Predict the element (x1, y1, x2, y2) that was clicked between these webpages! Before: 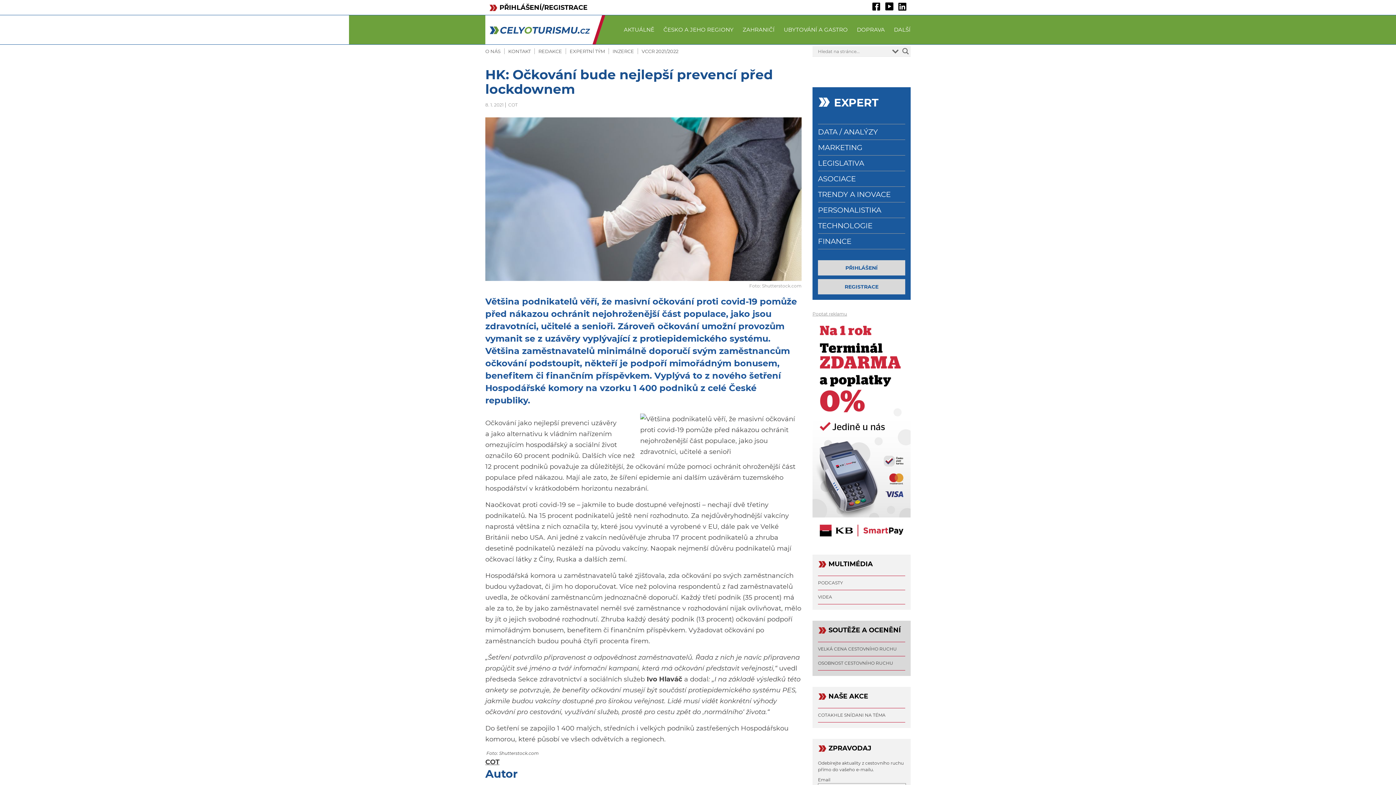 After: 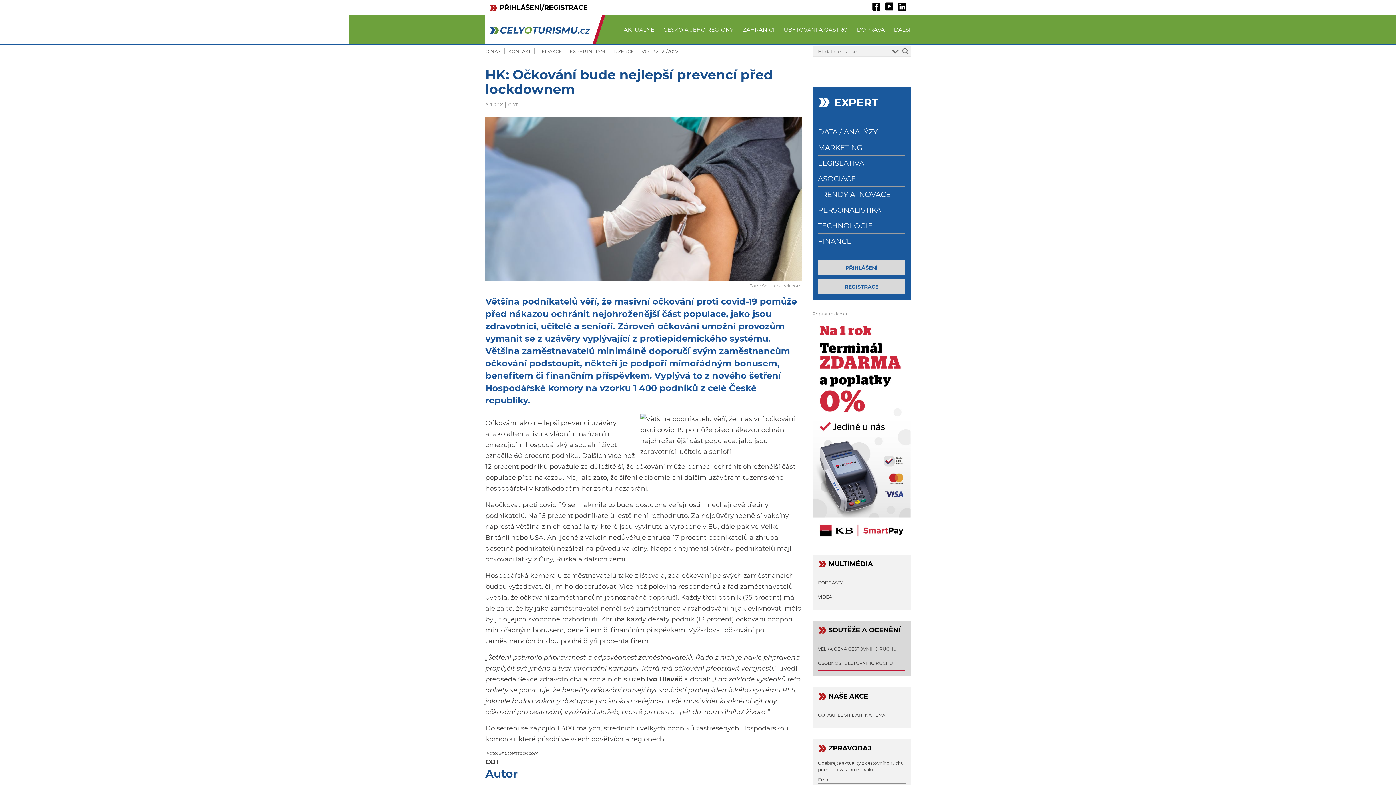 Action: bbox: (812, 317, 910, 544)